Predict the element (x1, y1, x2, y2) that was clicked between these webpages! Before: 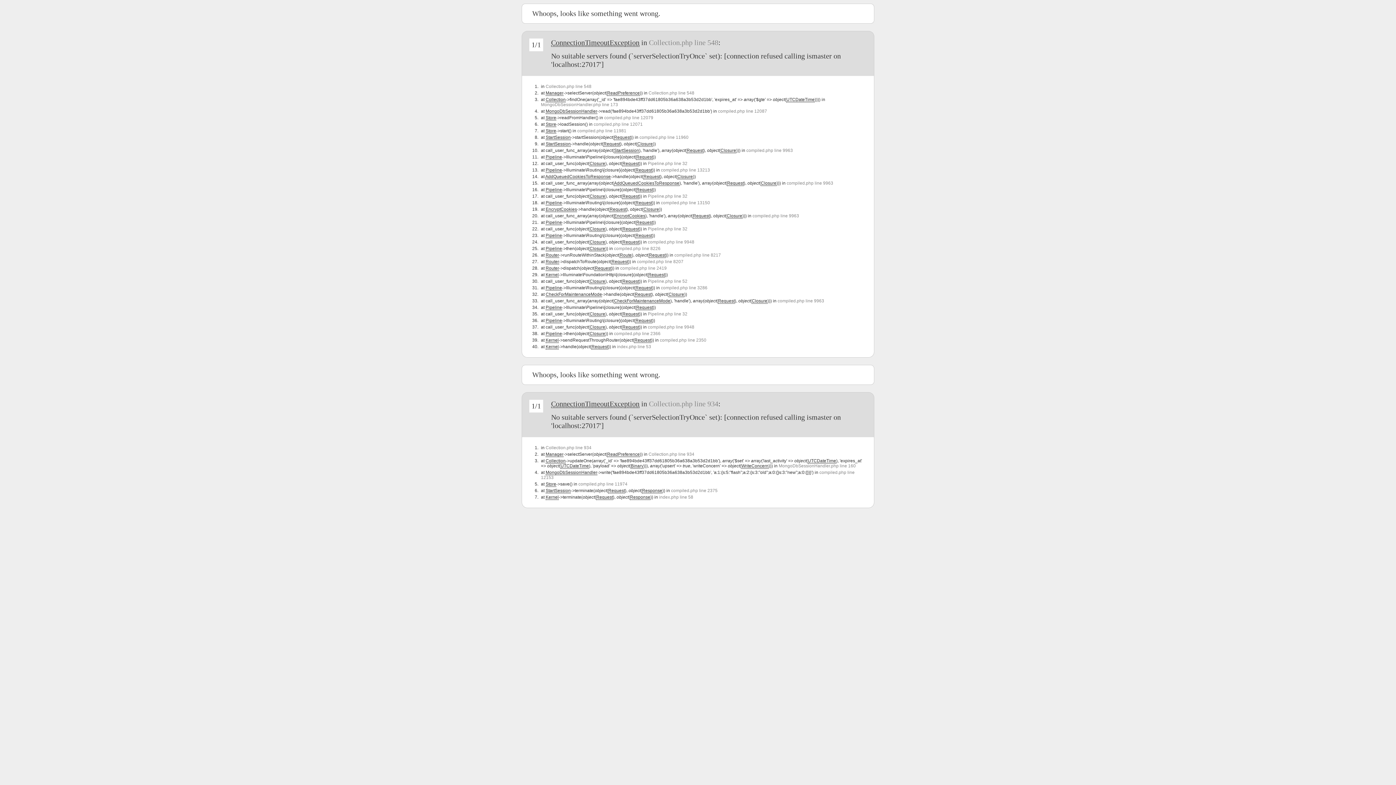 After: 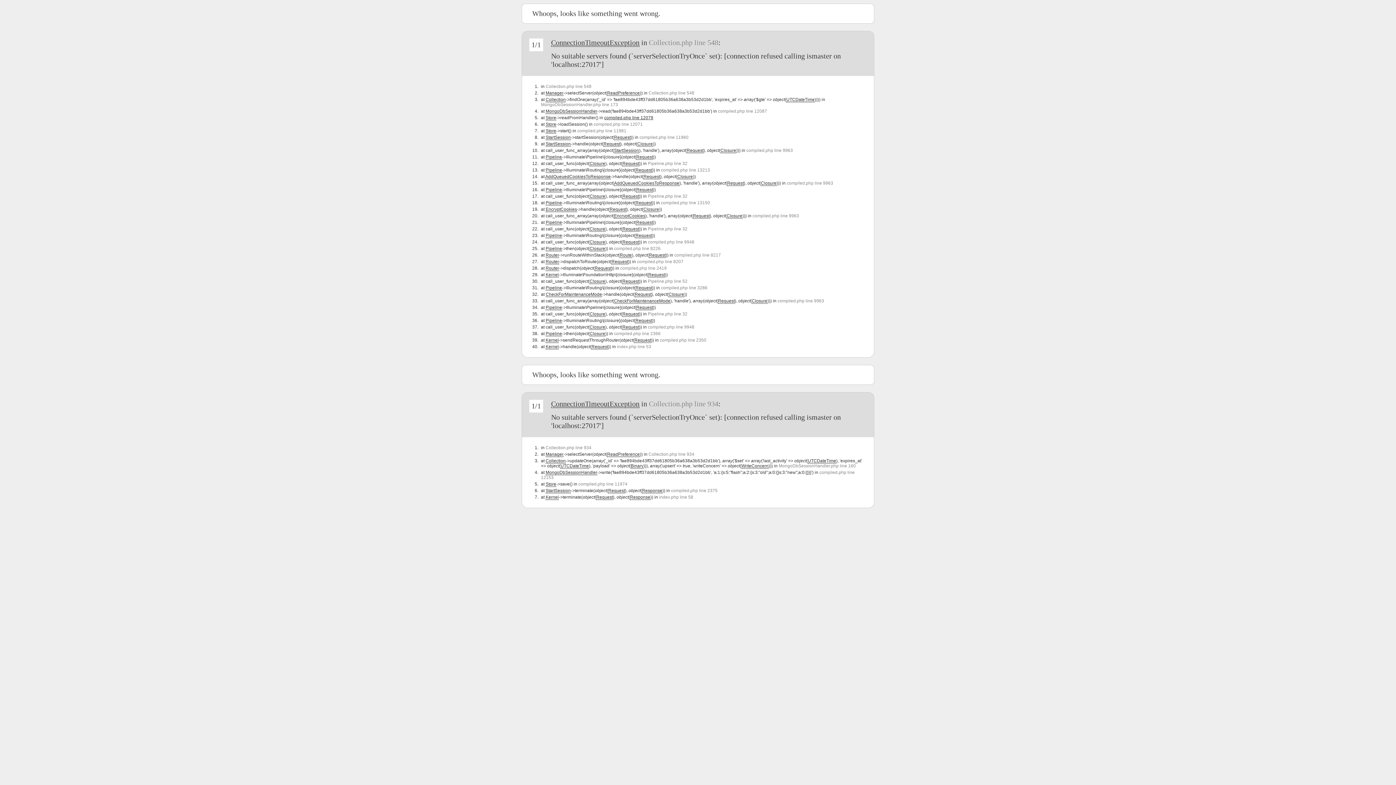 Action: bbox: (604, 115, 653, 120) label: compiled.php line 12079